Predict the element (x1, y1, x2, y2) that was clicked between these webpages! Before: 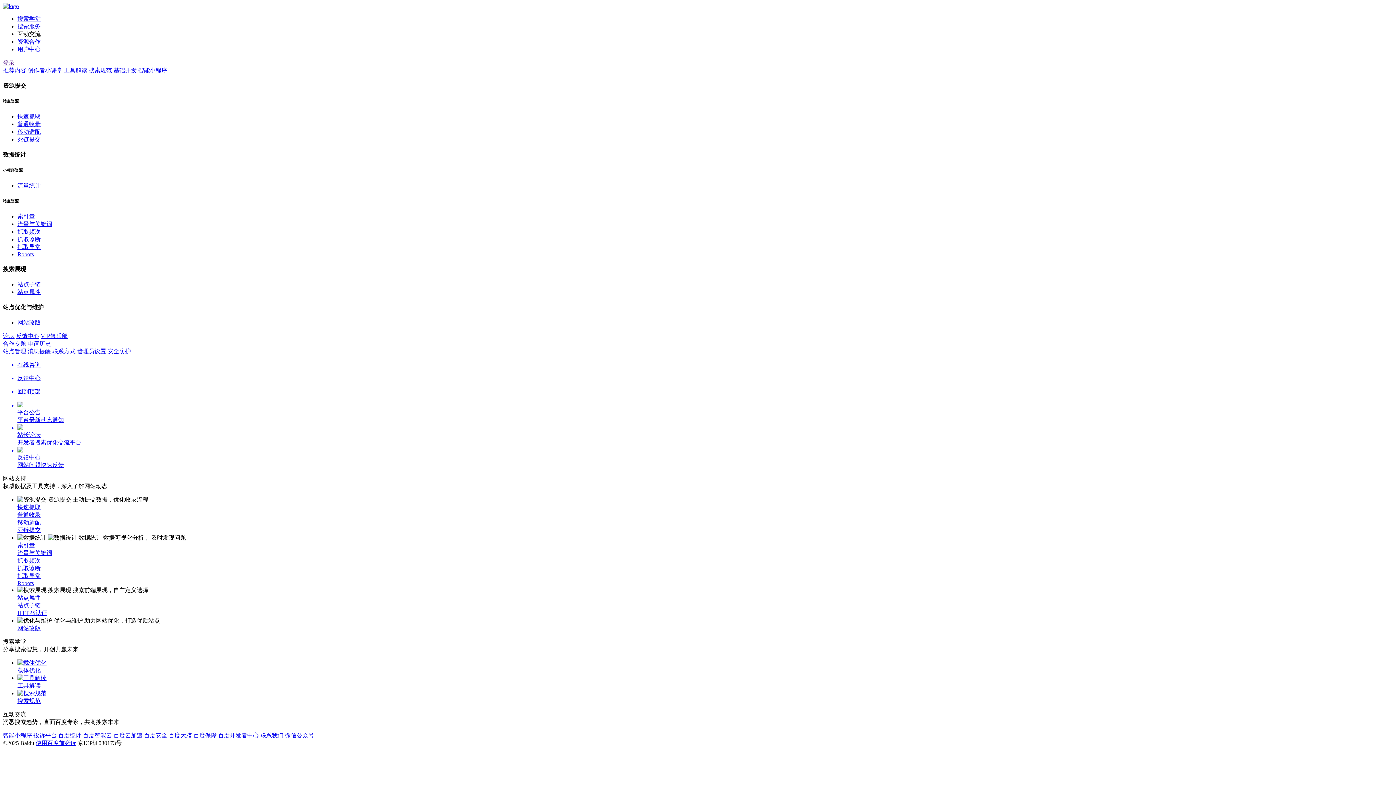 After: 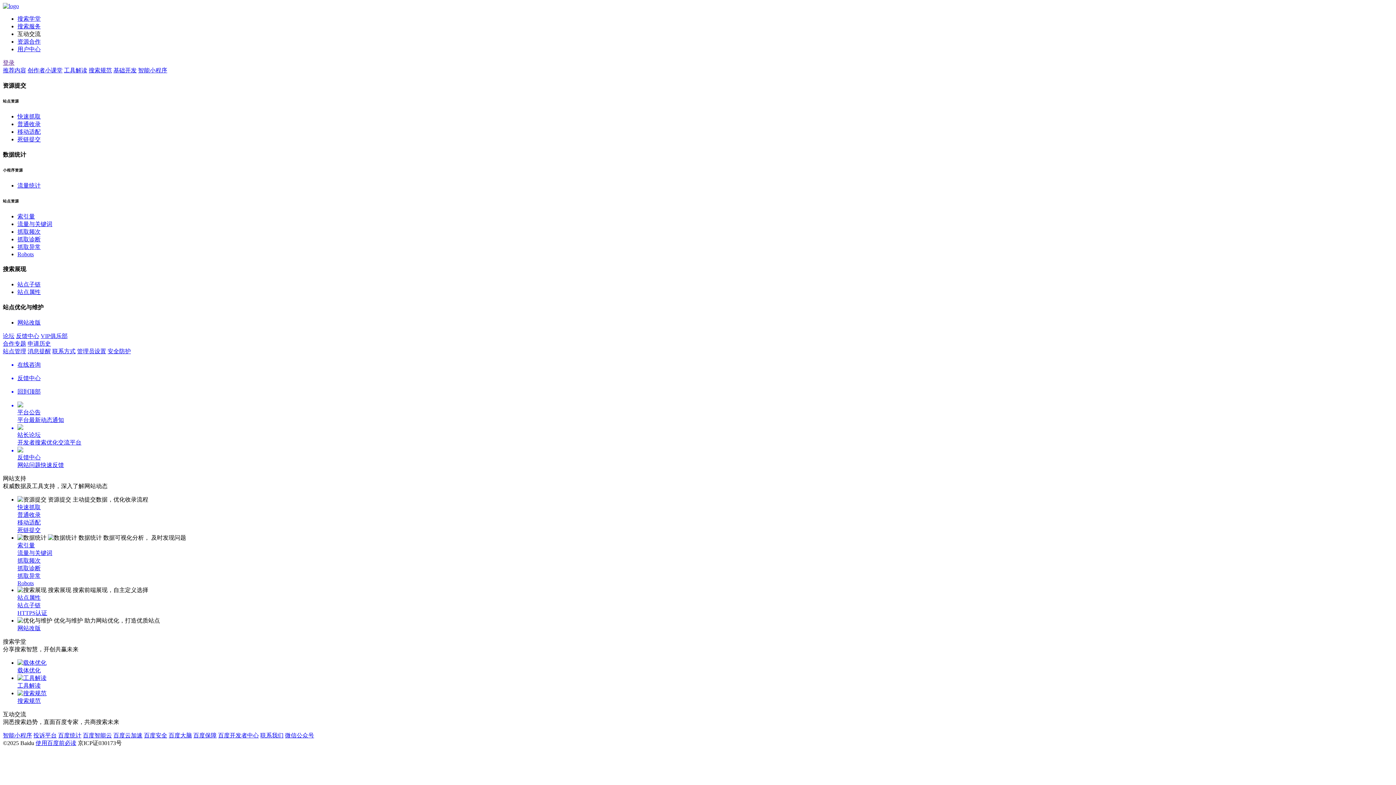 Action: bbox: (17, 504, 1393, 511) label: 快速抓取